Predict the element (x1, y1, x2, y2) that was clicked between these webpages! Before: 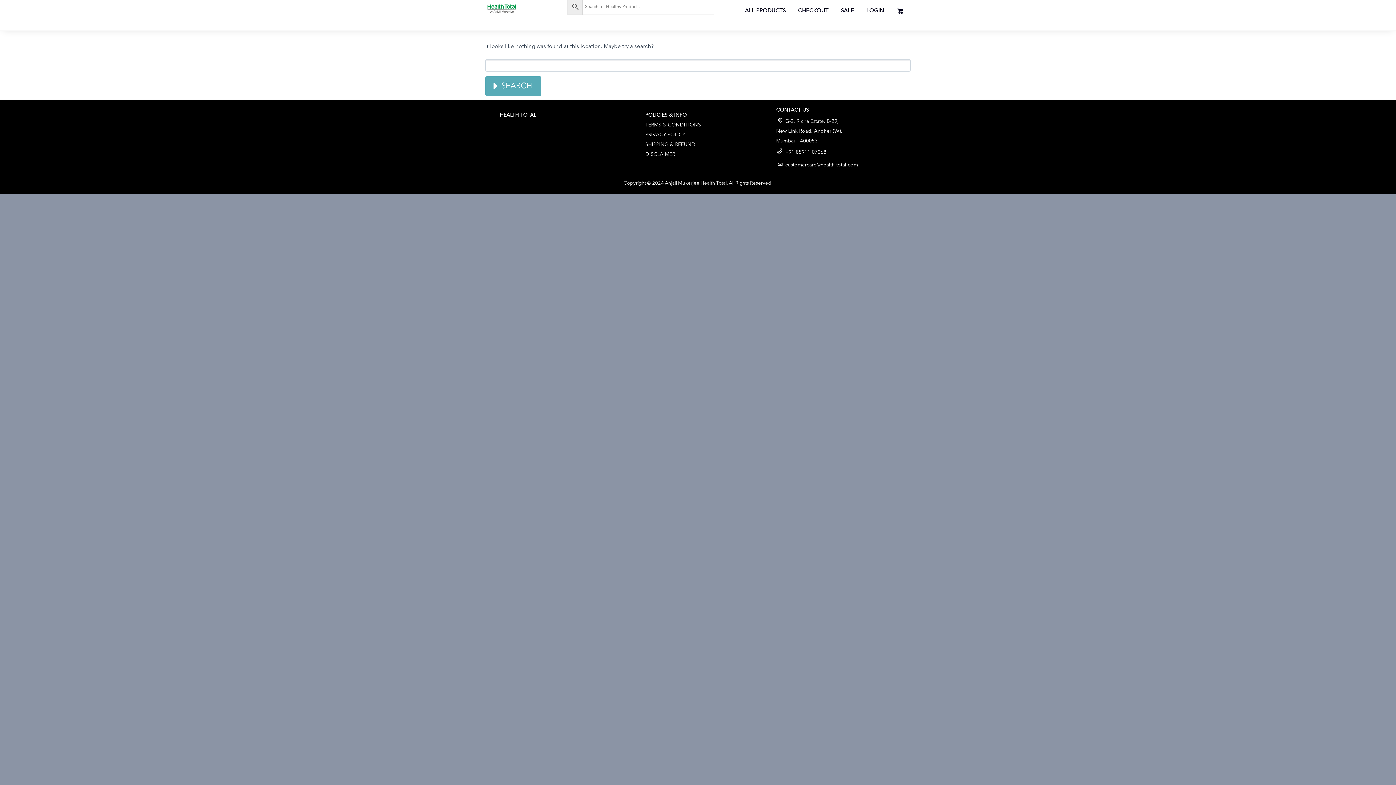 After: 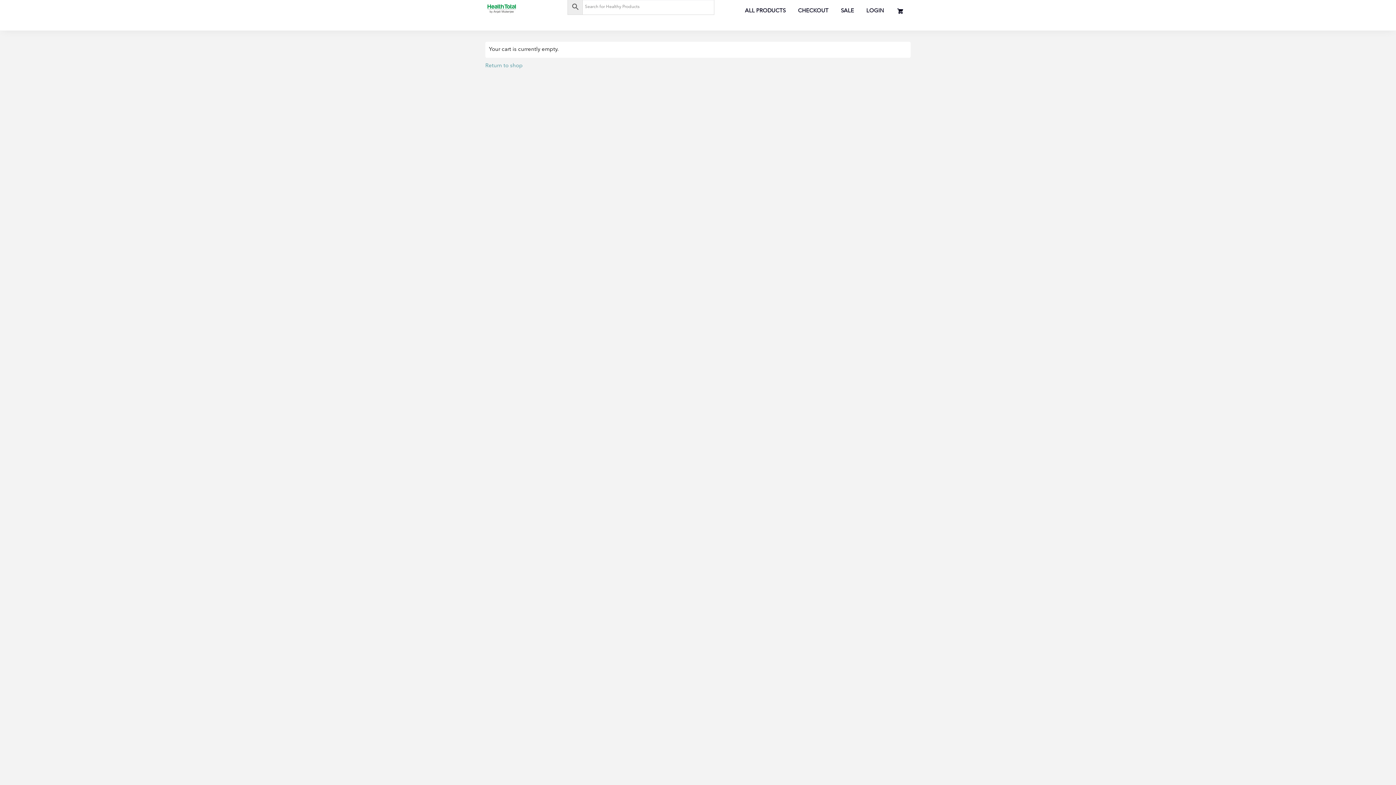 Action: bbox: (890, 0, 910, 21)